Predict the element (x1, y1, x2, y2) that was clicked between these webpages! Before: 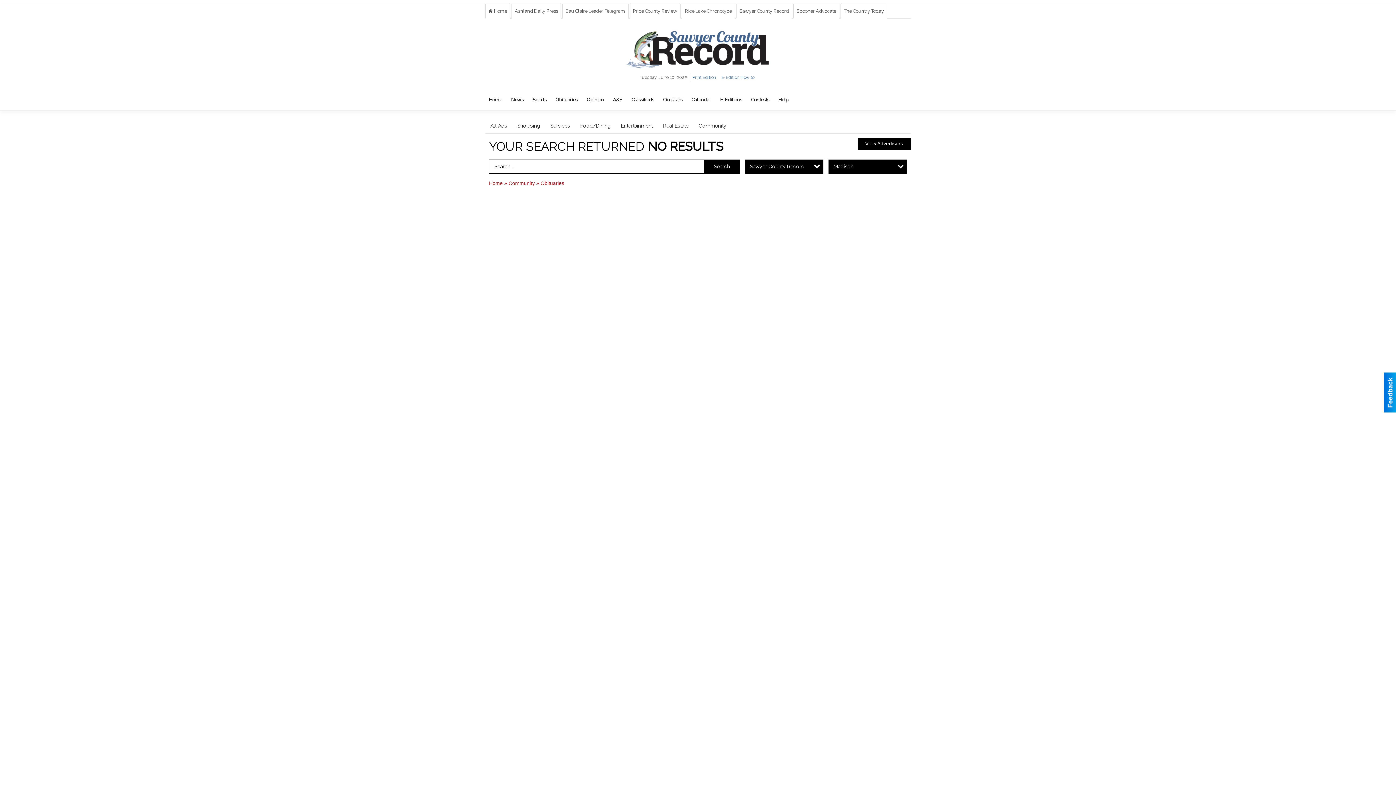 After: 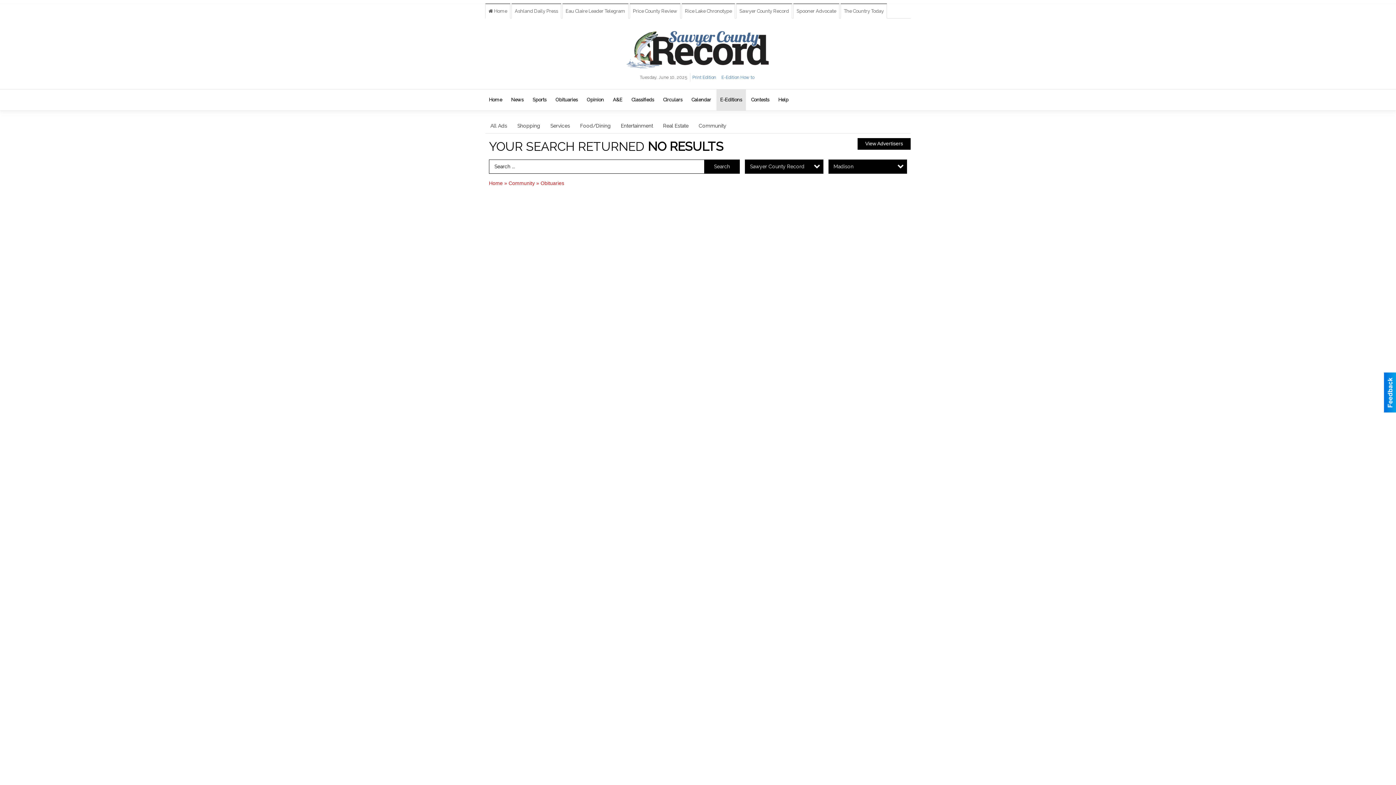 Action: bbox: (716, 89, 746, 110) label: E-Editions